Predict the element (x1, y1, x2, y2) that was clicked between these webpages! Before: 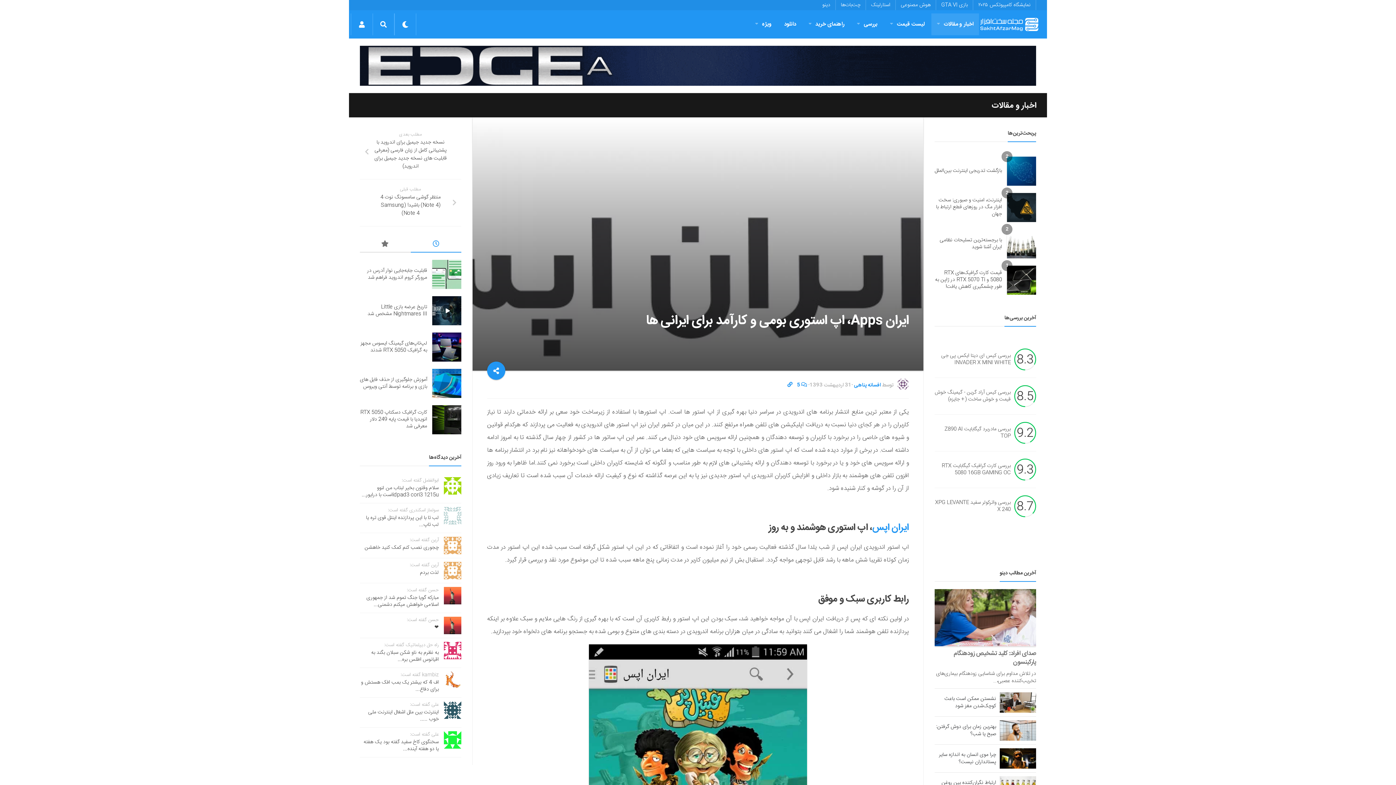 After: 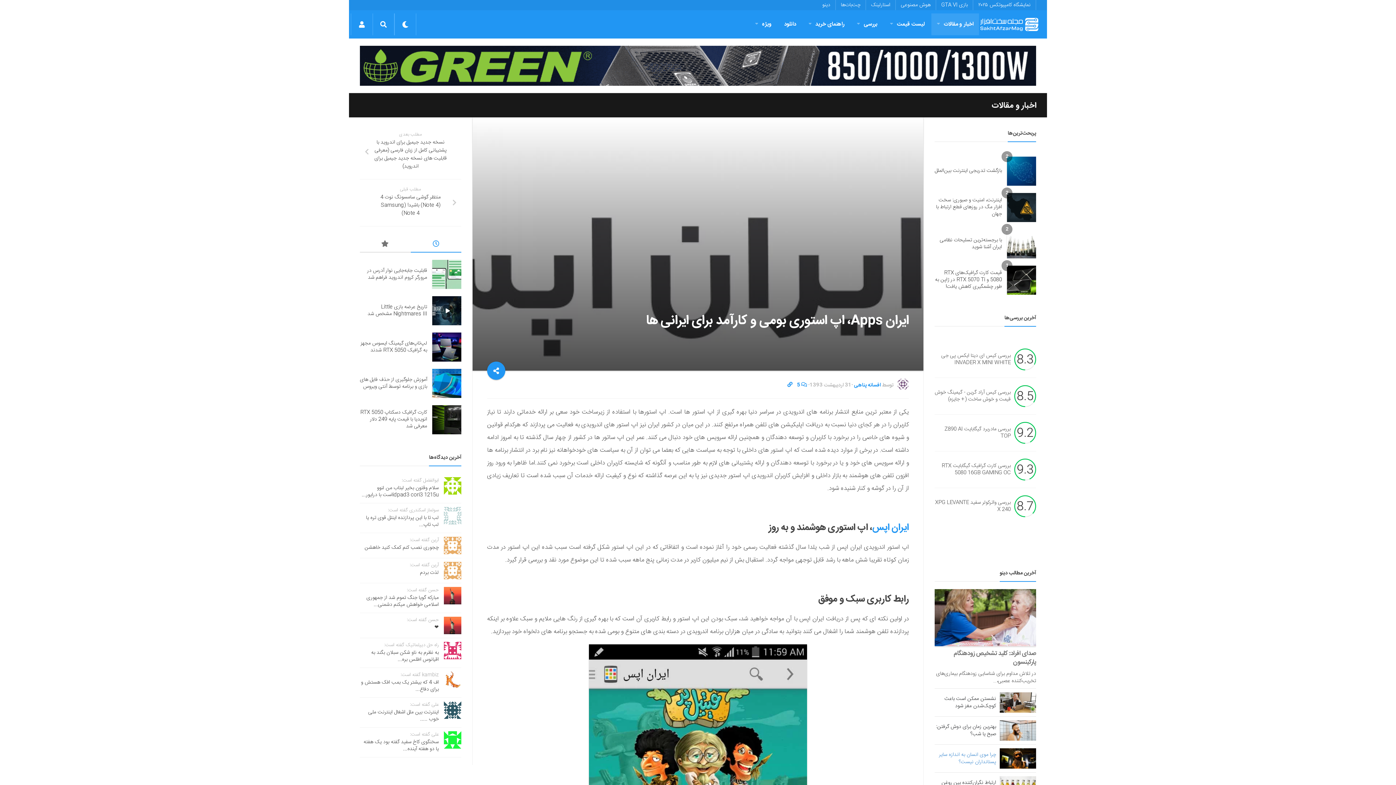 Action: label: چرا موی انسان‌ به اندازه سایر پستانداران نیست؟ bbox: (939, 750, 996, 766)